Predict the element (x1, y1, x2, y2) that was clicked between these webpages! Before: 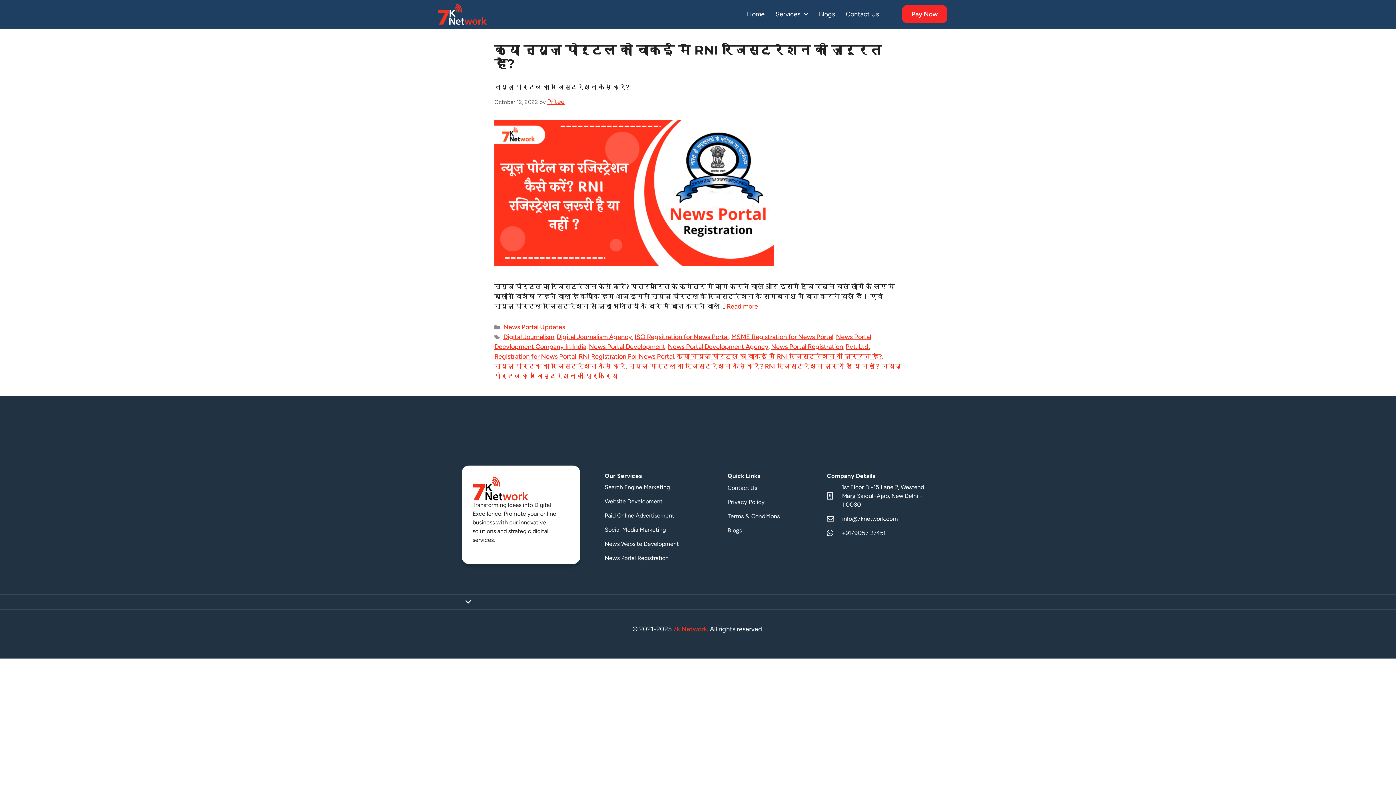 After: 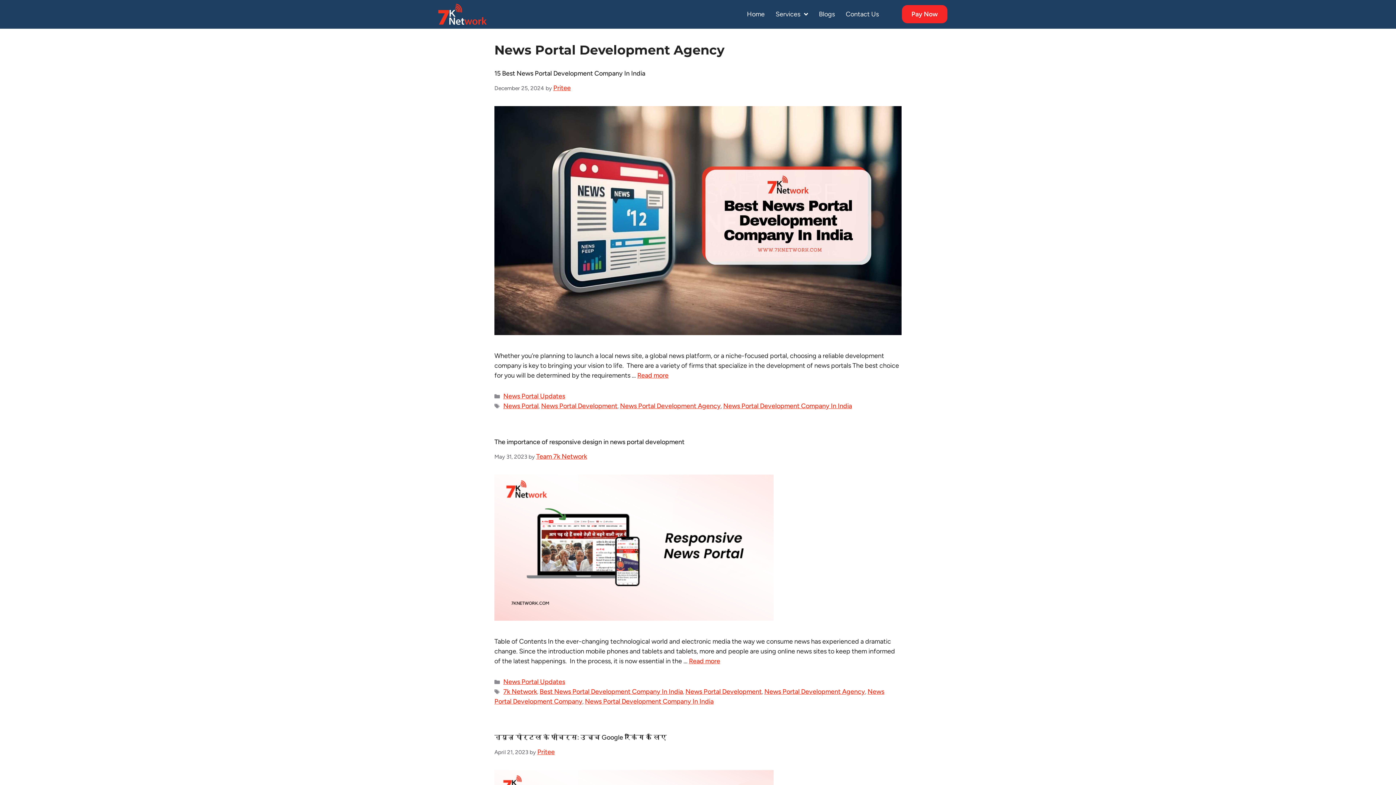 Action: label: News Portal Development Agency bbox: (668, 342, 768, 350)